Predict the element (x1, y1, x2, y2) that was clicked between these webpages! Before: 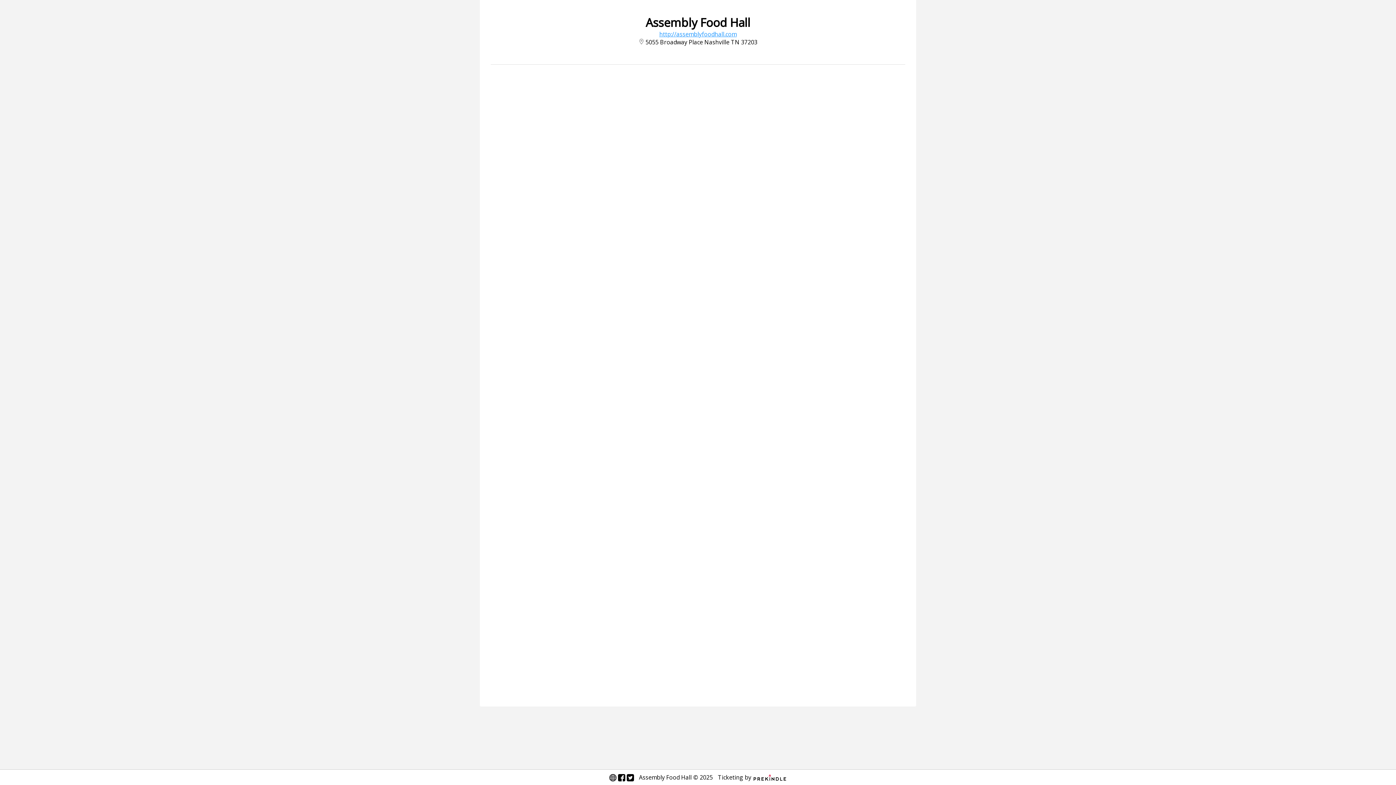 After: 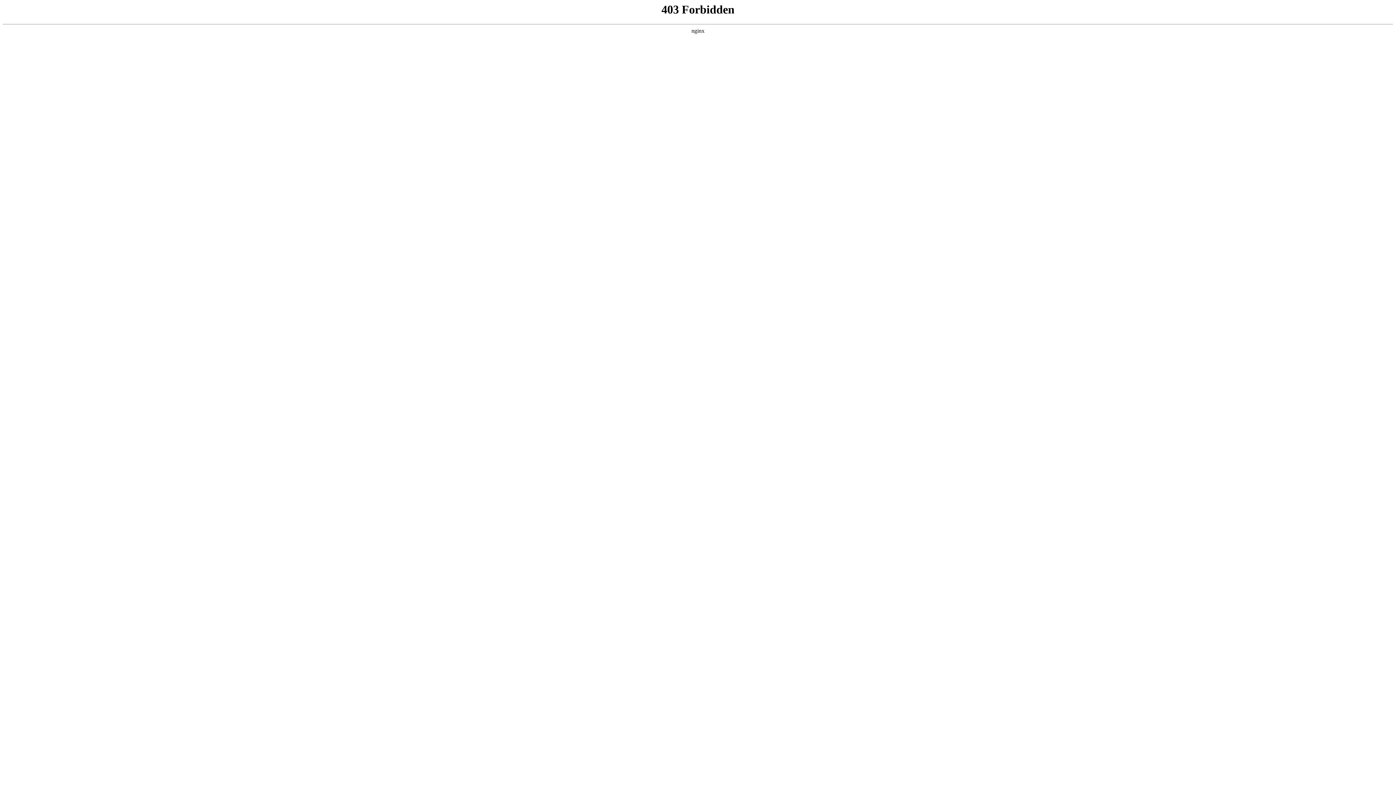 Action: bbox: (609, 773, 616, 781)